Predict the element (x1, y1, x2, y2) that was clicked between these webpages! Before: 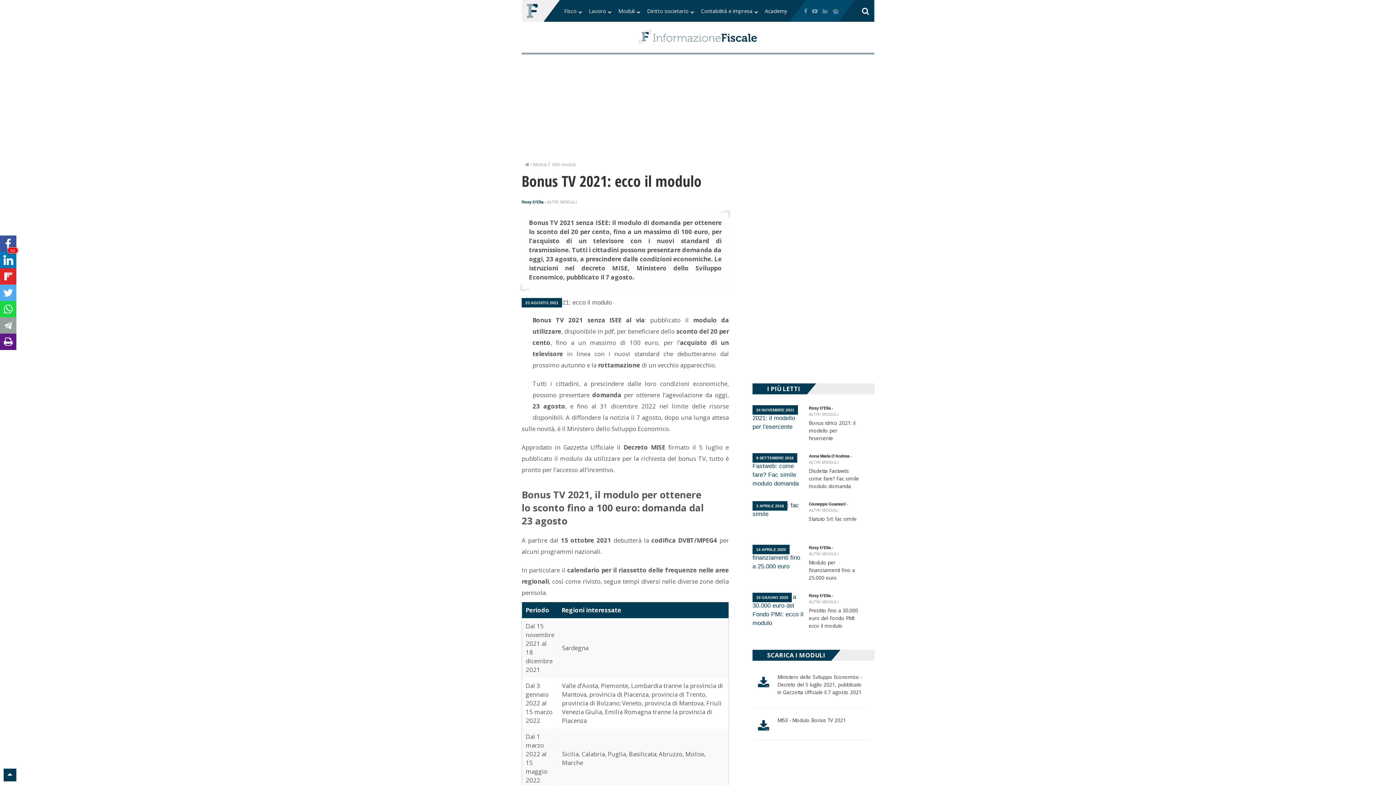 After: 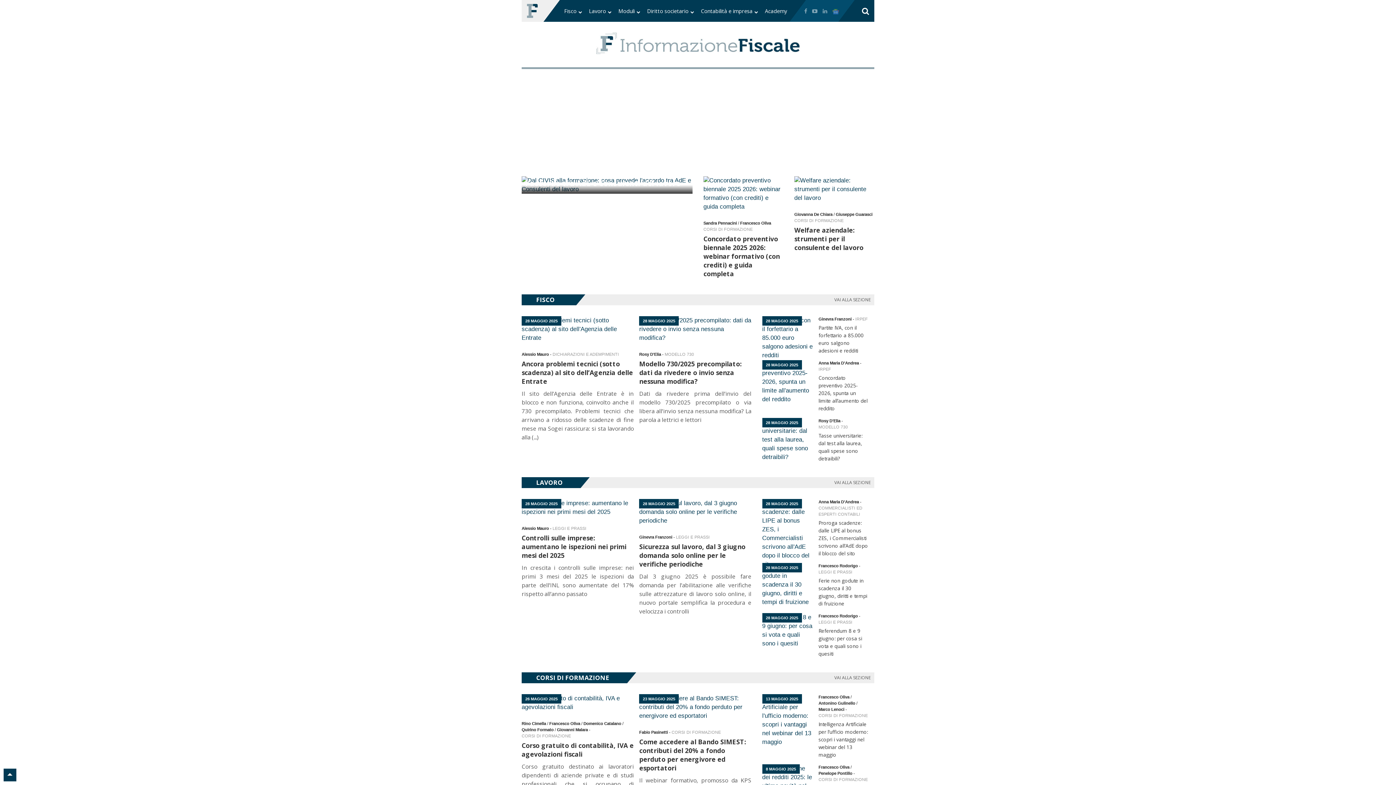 Action: label:   bbox: (525, 161, 530, 167)